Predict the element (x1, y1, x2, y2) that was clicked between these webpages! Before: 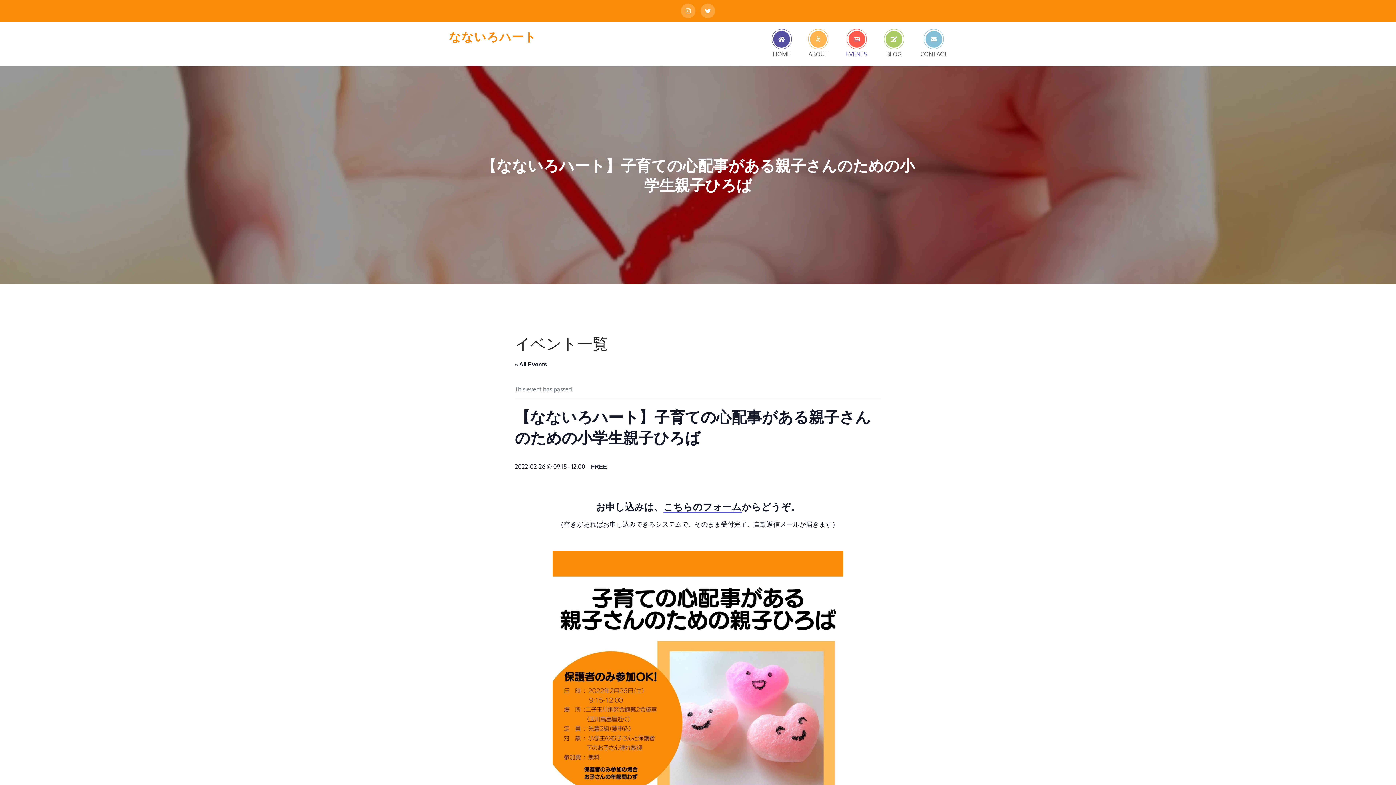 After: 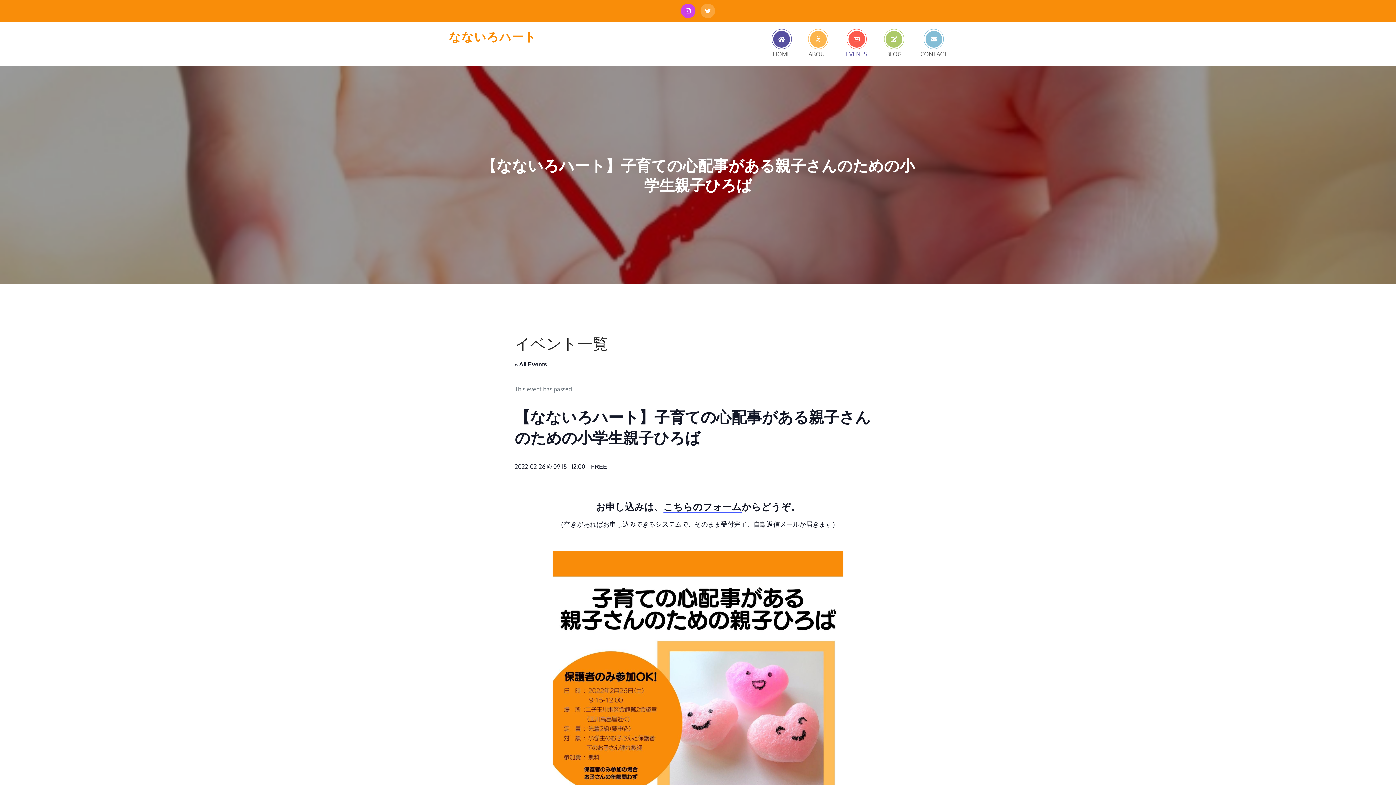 Action: bbox: (681, 3, 695, 18)